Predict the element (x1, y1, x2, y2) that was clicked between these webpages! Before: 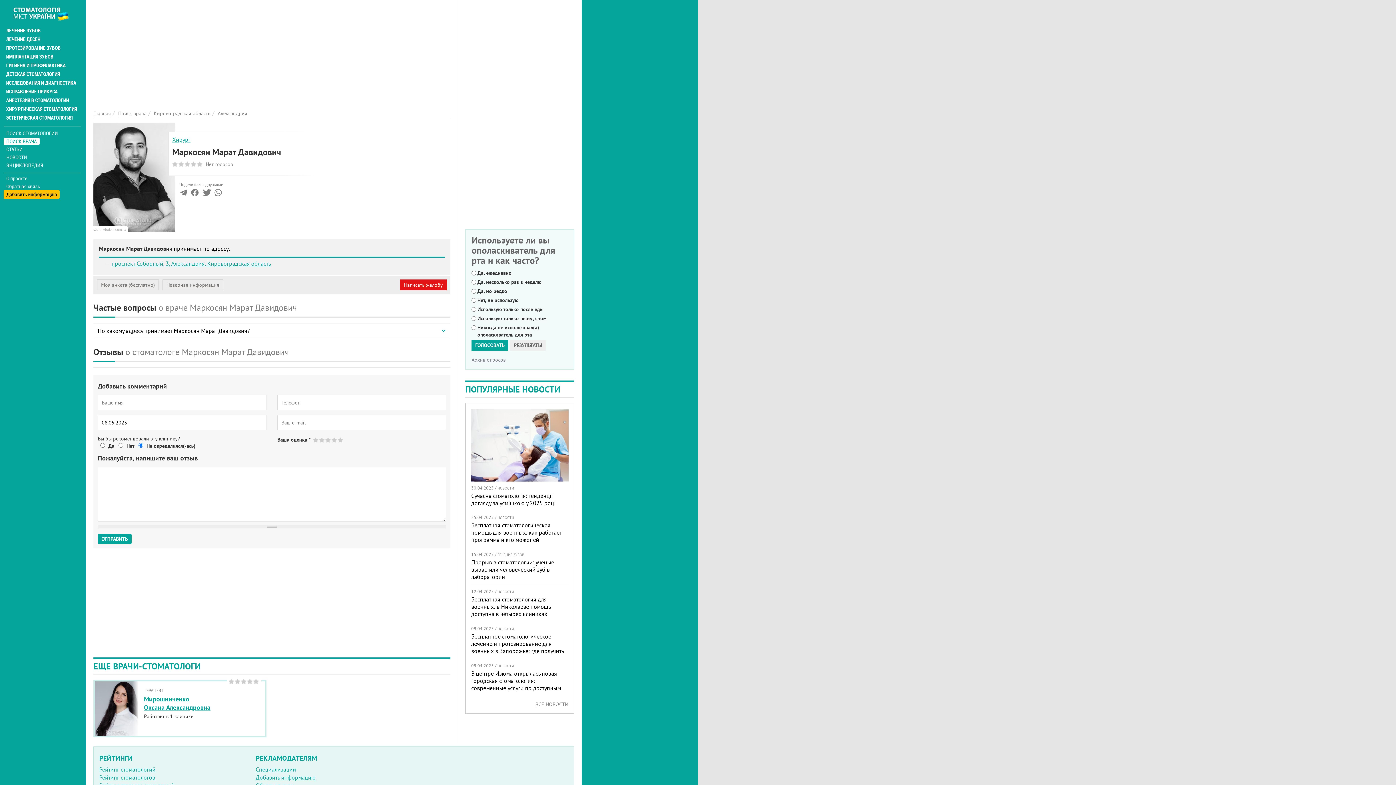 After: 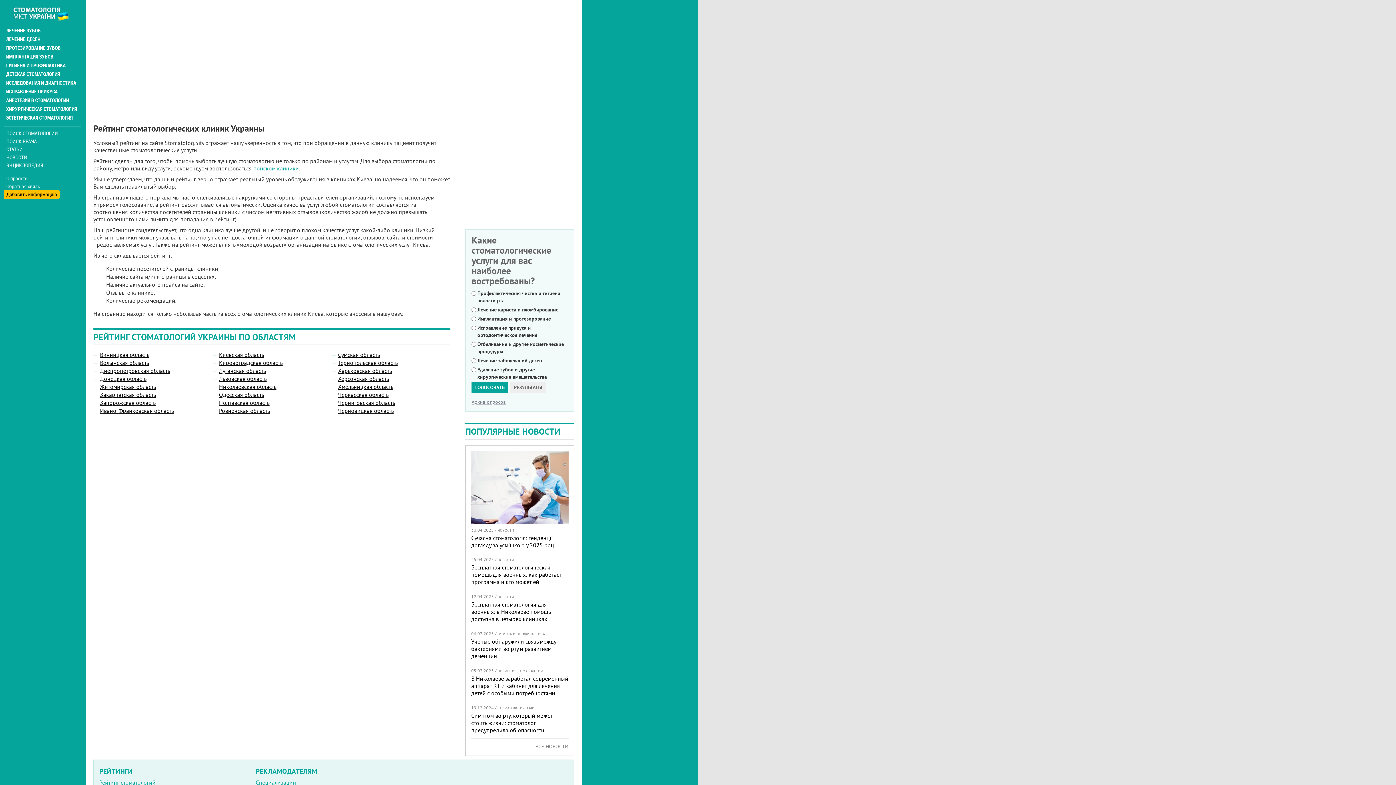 Action: bbox: (99, 766, 155, 773) label: Рейтинг стоматологий